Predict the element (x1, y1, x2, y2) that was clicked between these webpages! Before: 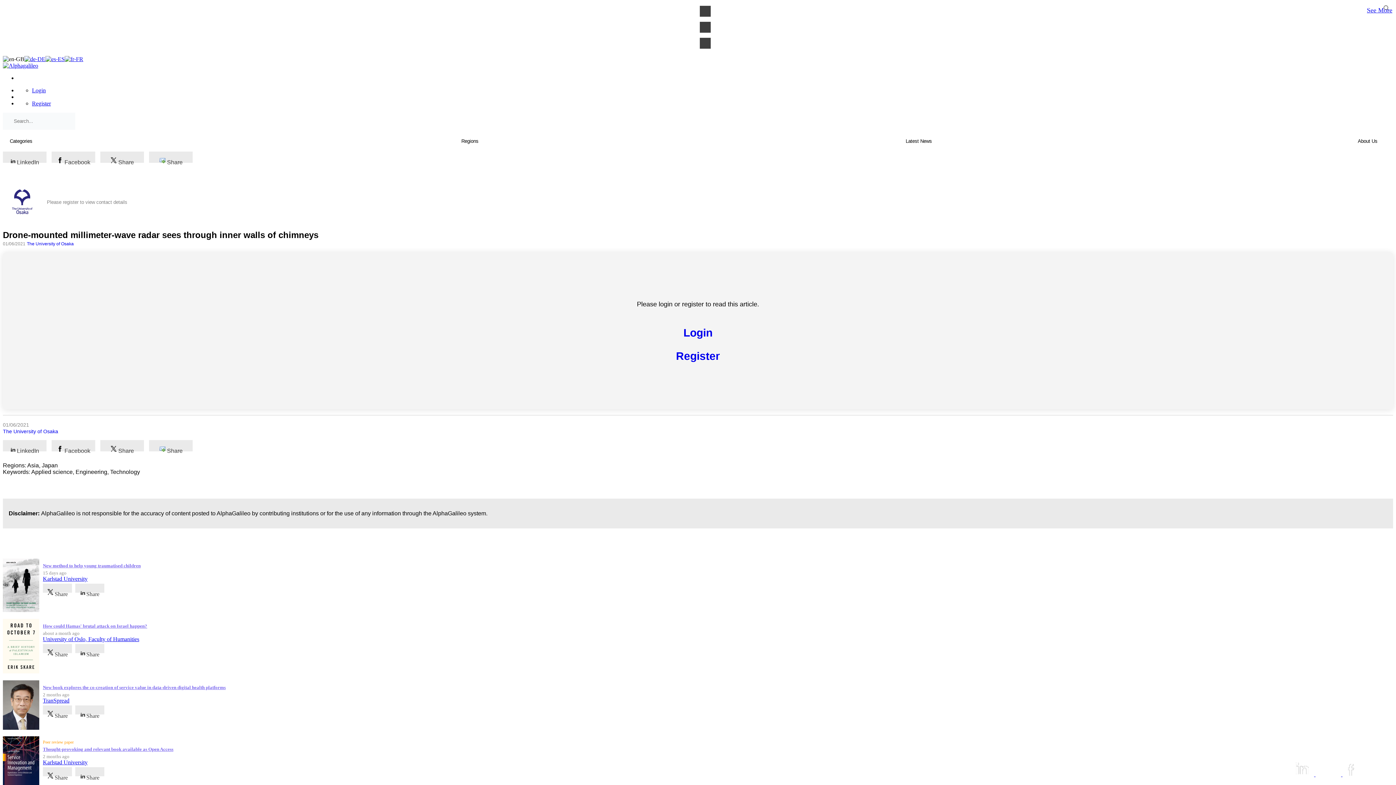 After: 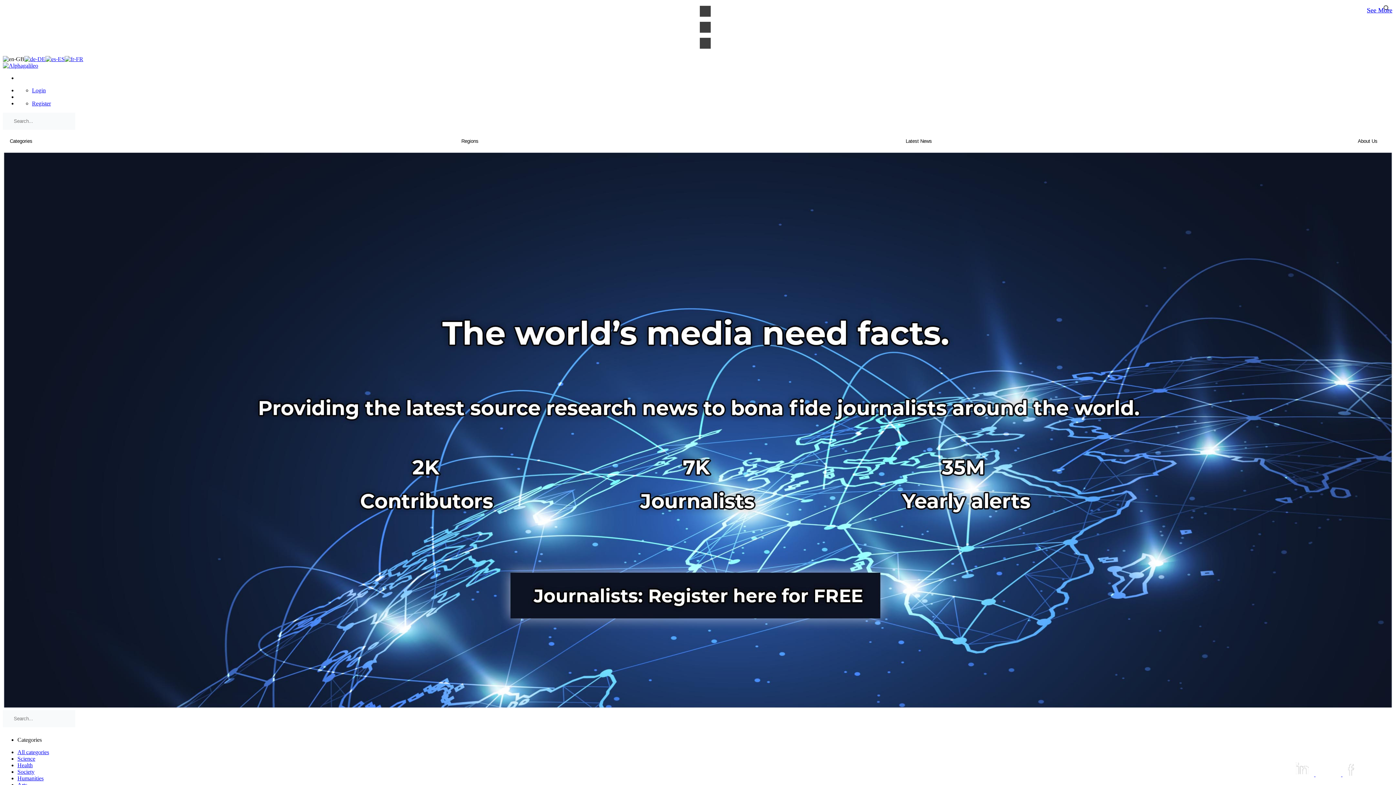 Action: bbox: (2, 62, 38, 68) label: Alphagalileo